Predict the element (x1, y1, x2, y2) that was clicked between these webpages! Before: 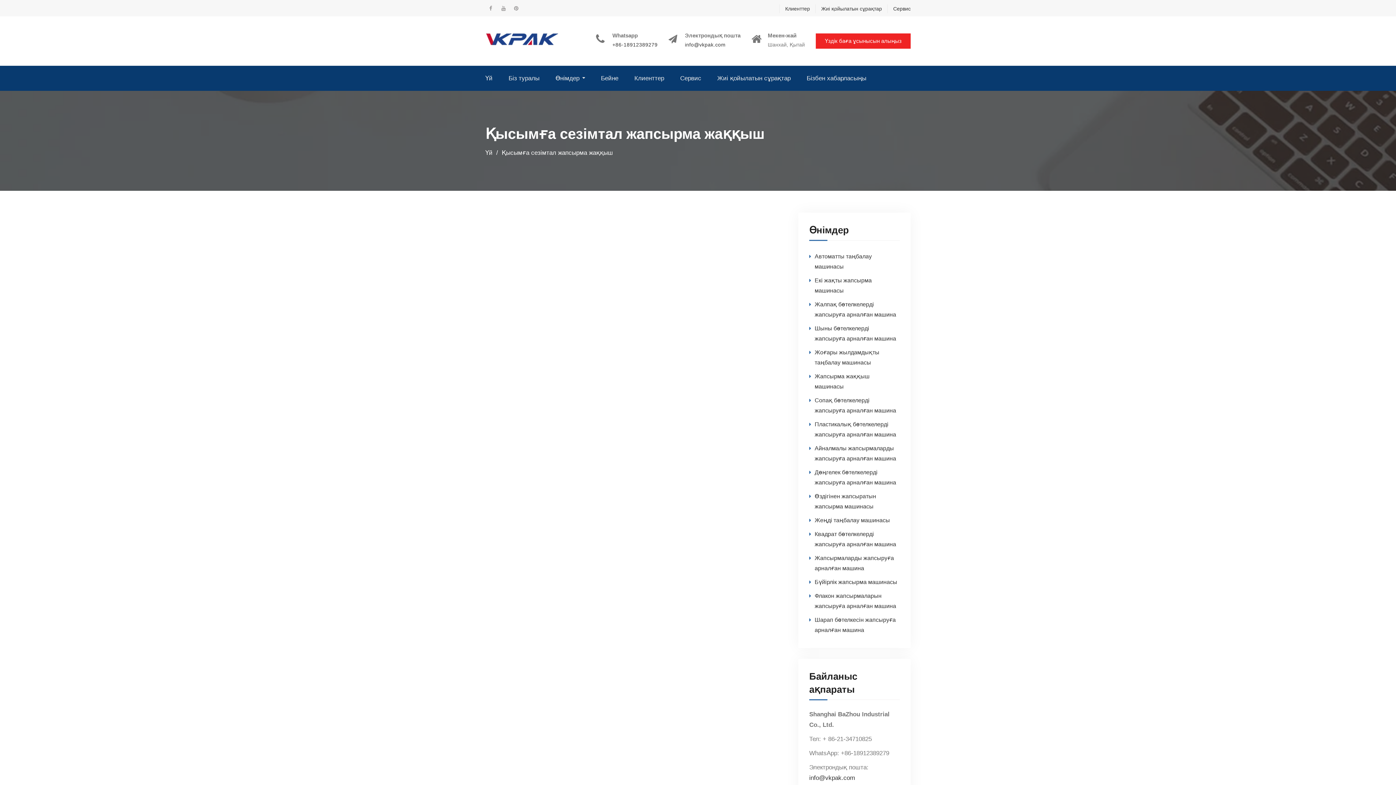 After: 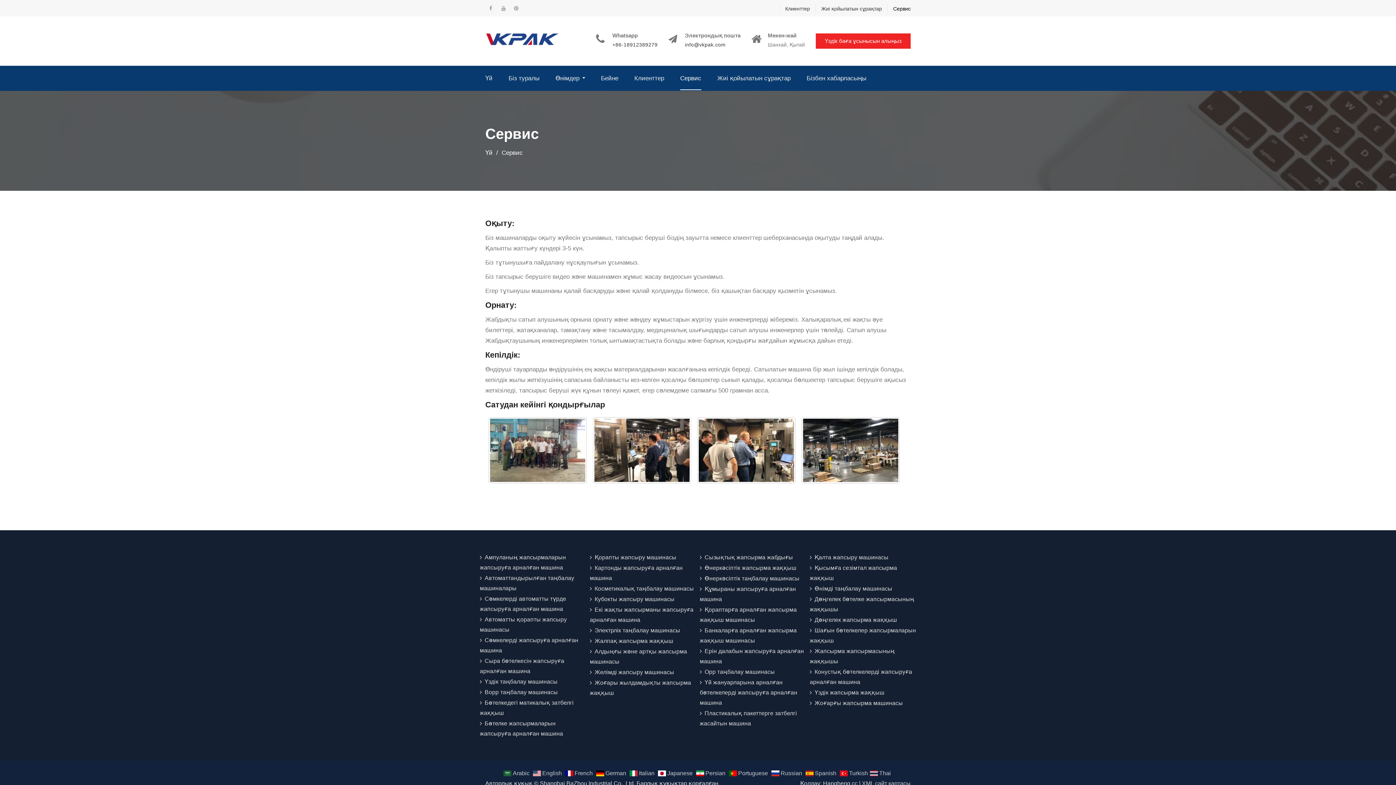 Action: bbox: (887, 4, 910, 13) label: Сервис